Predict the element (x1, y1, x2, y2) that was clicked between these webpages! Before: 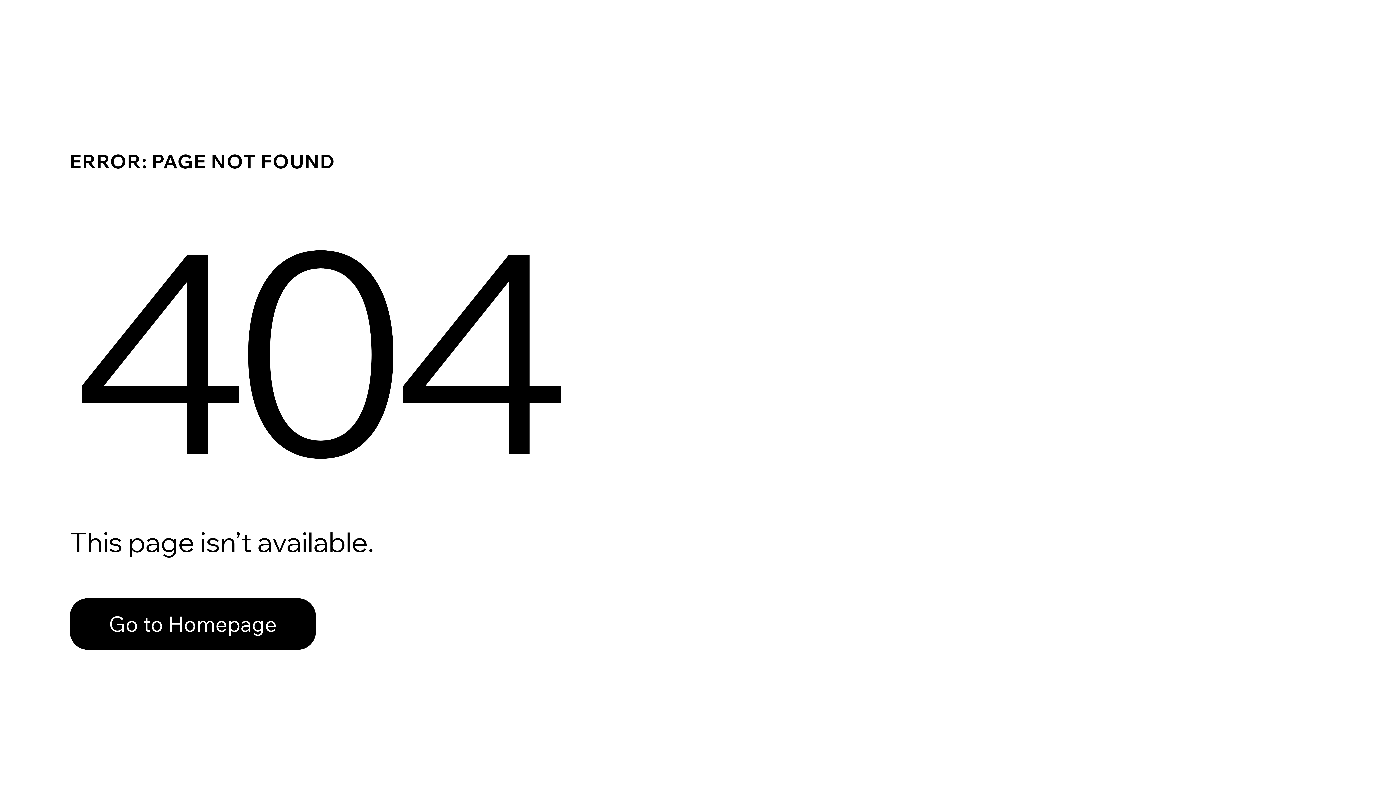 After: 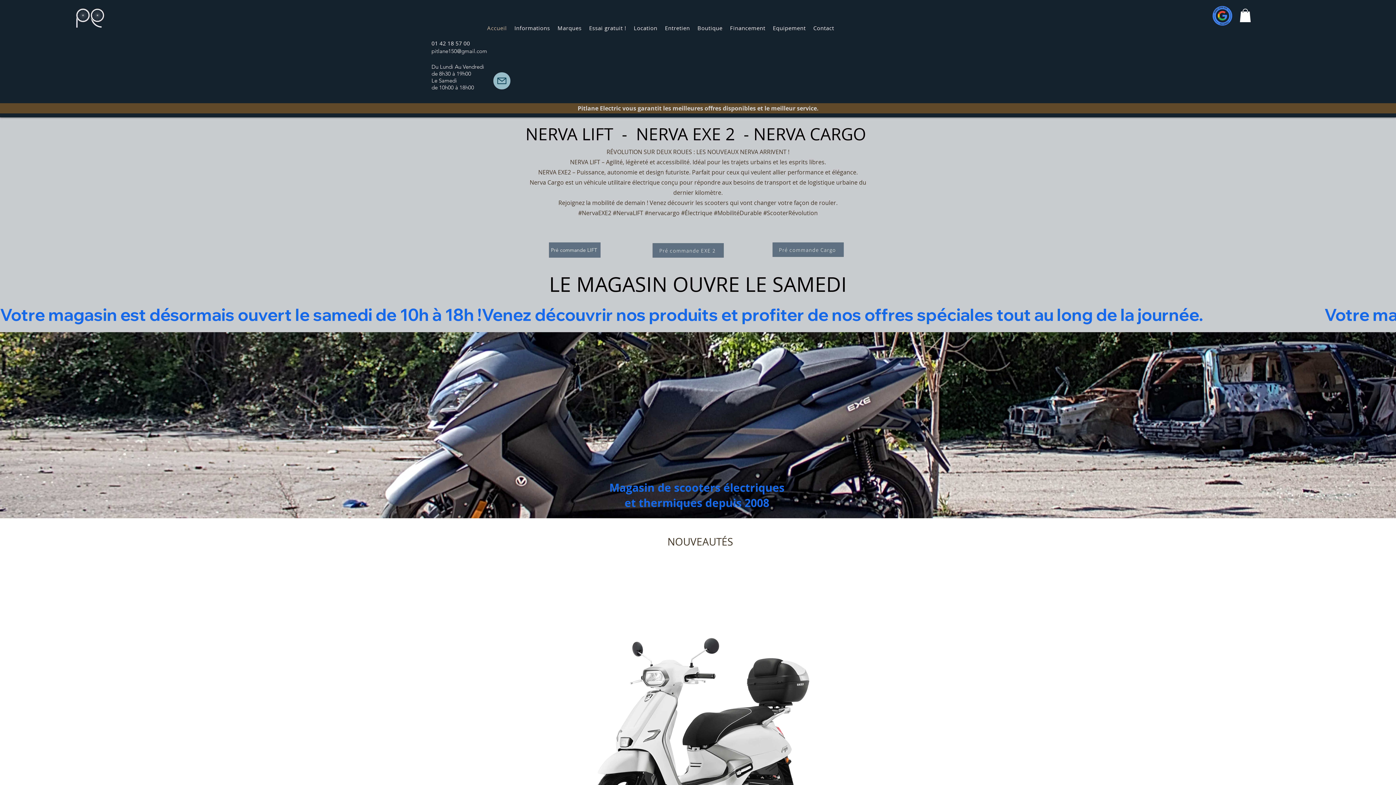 Action: bbox: (69, 582, 768, 659) label: Go to Homepage